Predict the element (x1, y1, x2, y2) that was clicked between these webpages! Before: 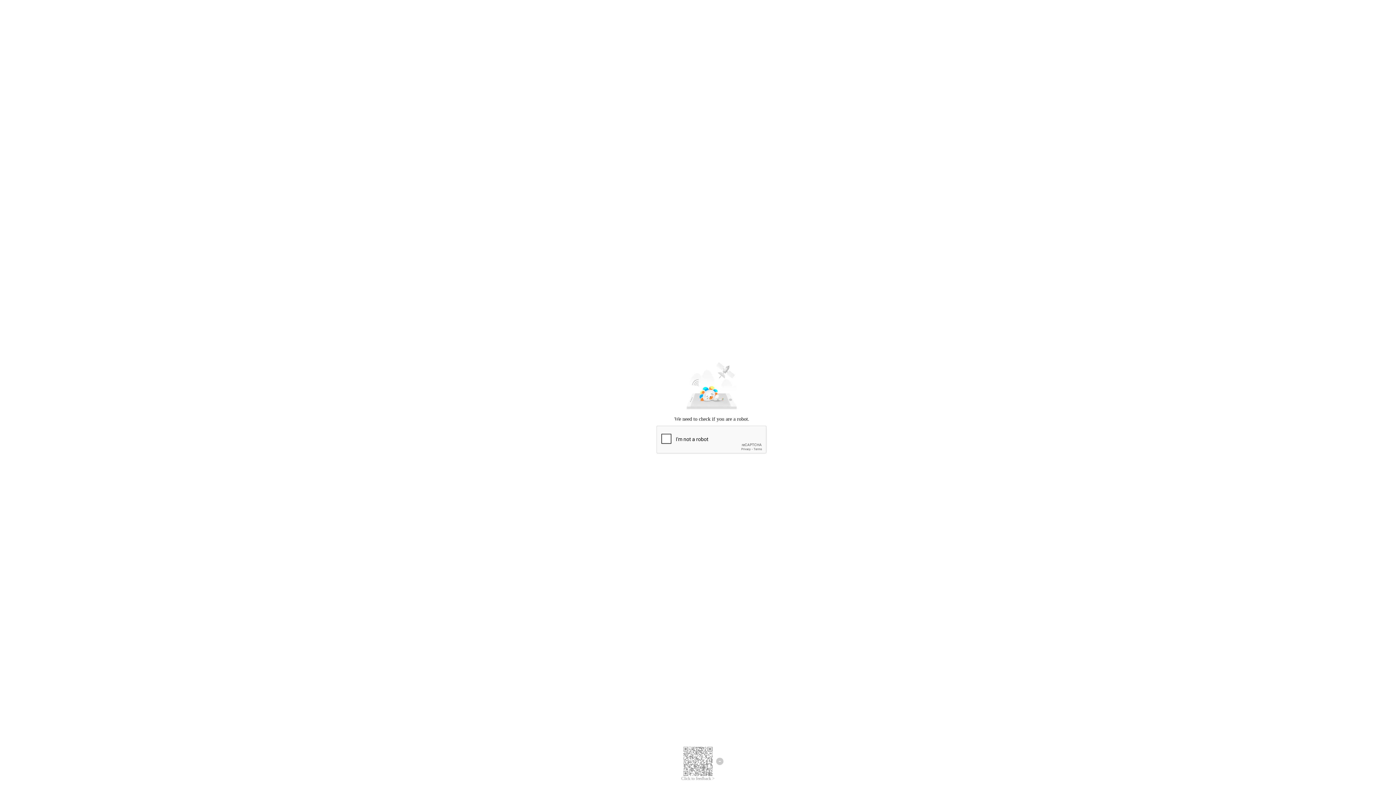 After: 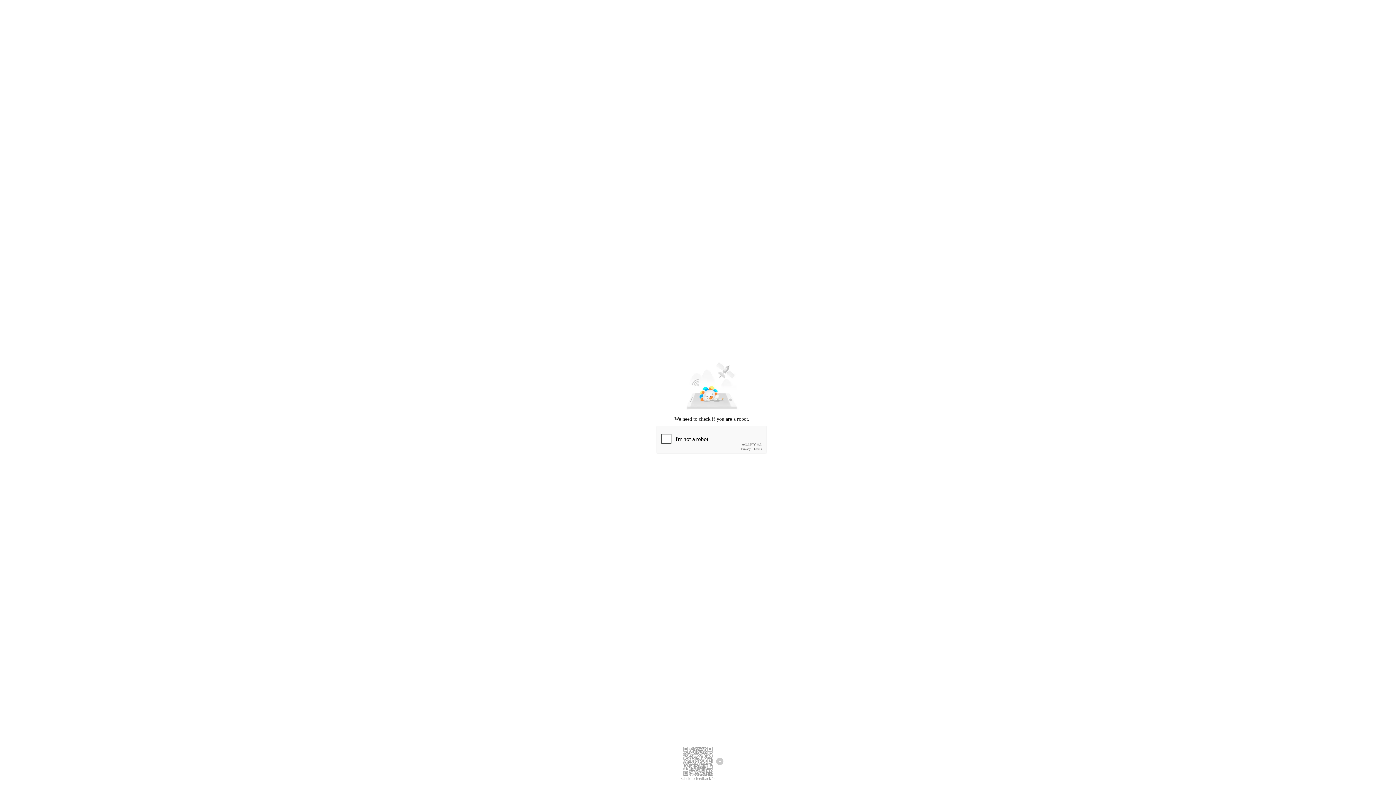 Action: label: Click to feedback > bbox: (681, 776, 714, 781)